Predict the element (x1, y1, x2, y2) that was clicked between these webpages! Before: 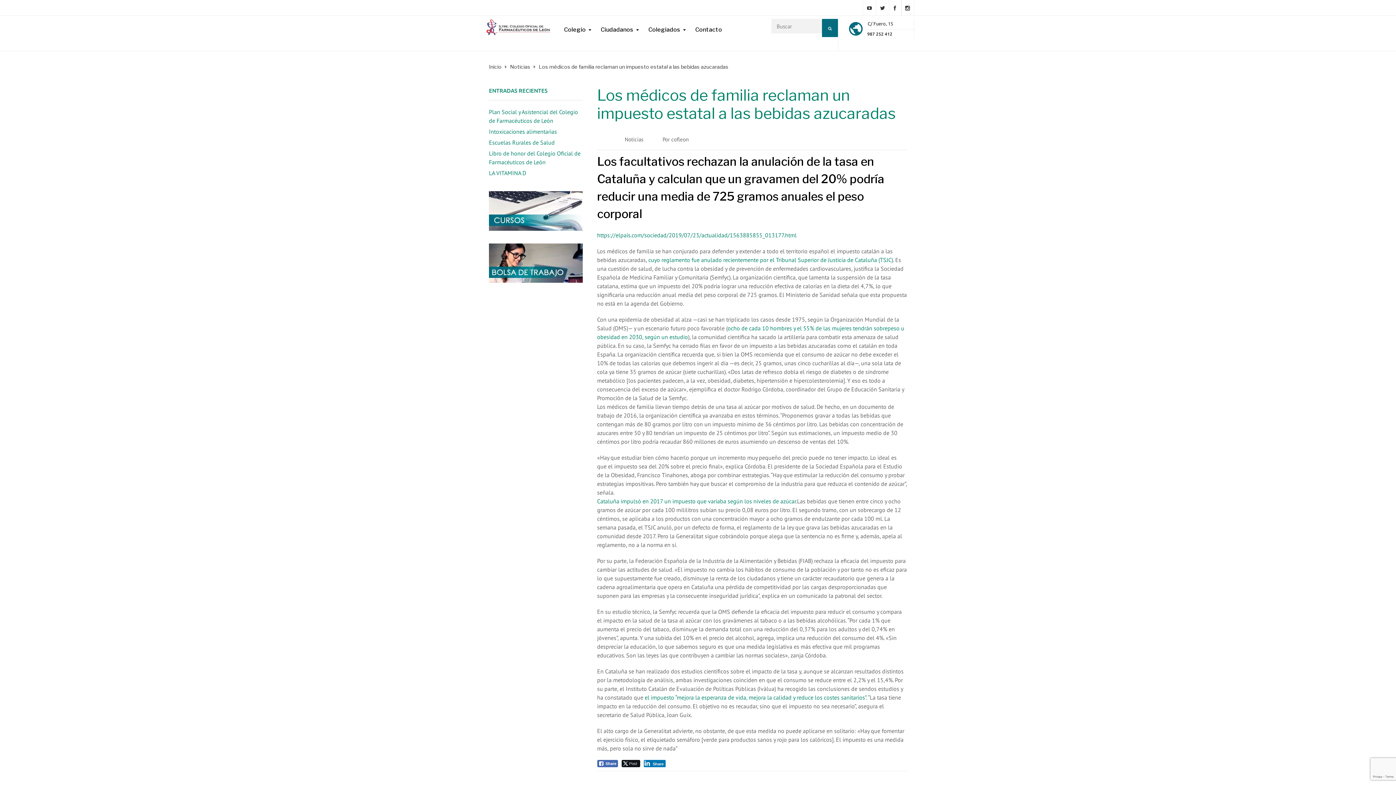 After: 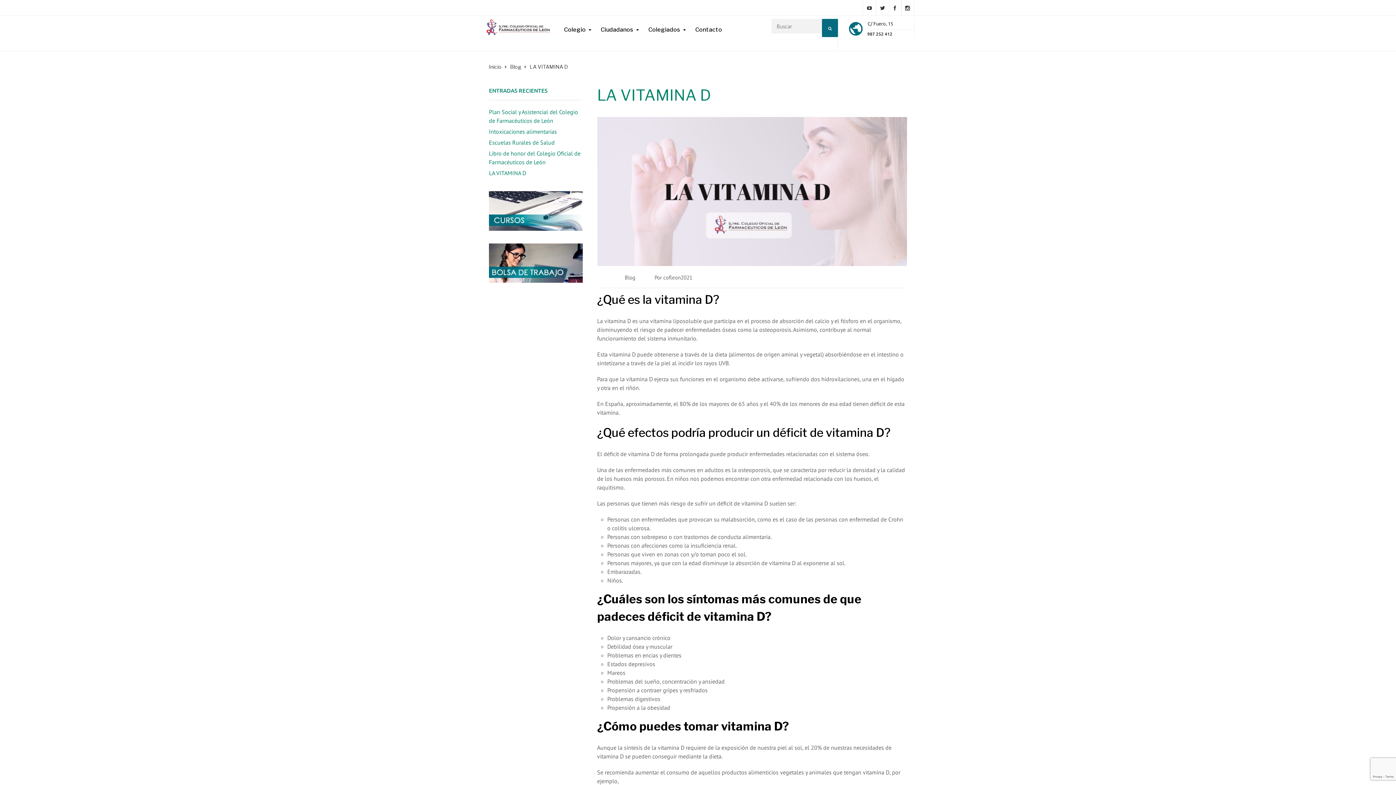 Action: bbox: (489, 169, 526, 176) label: LA VITAMINA D